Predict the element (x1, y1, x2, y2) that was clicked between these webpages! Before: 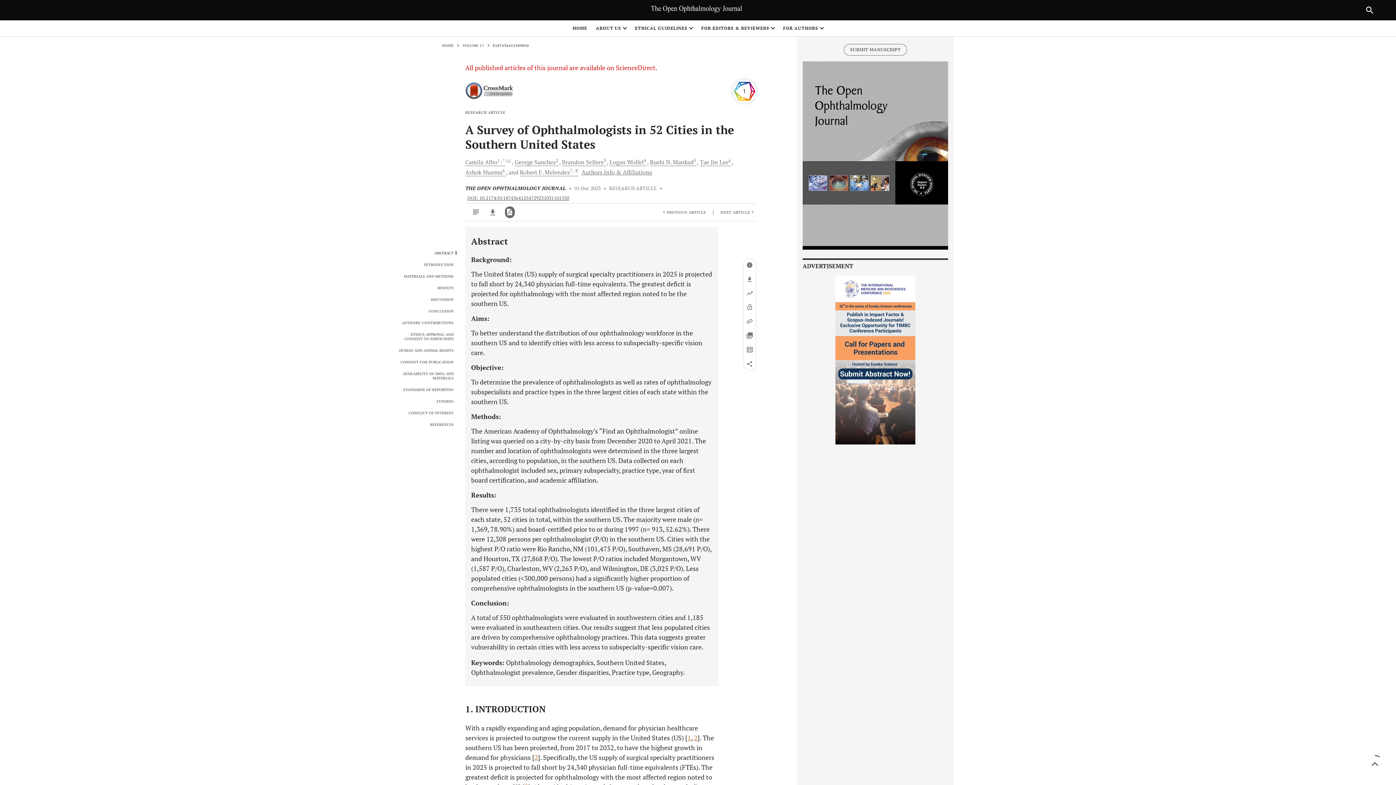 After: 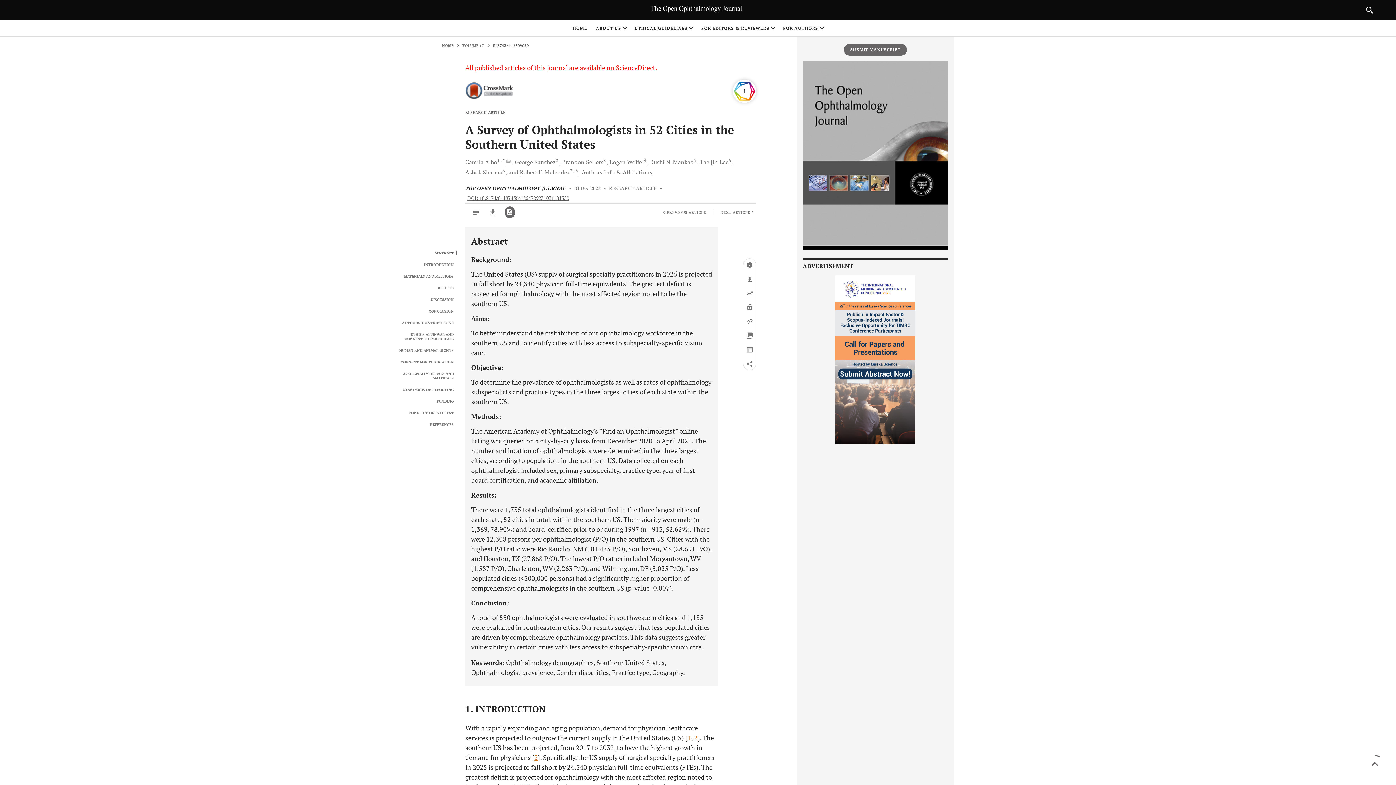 Action: bbox: (844, 44, 907, 55) label: SUBMIT MANUSCRIPT